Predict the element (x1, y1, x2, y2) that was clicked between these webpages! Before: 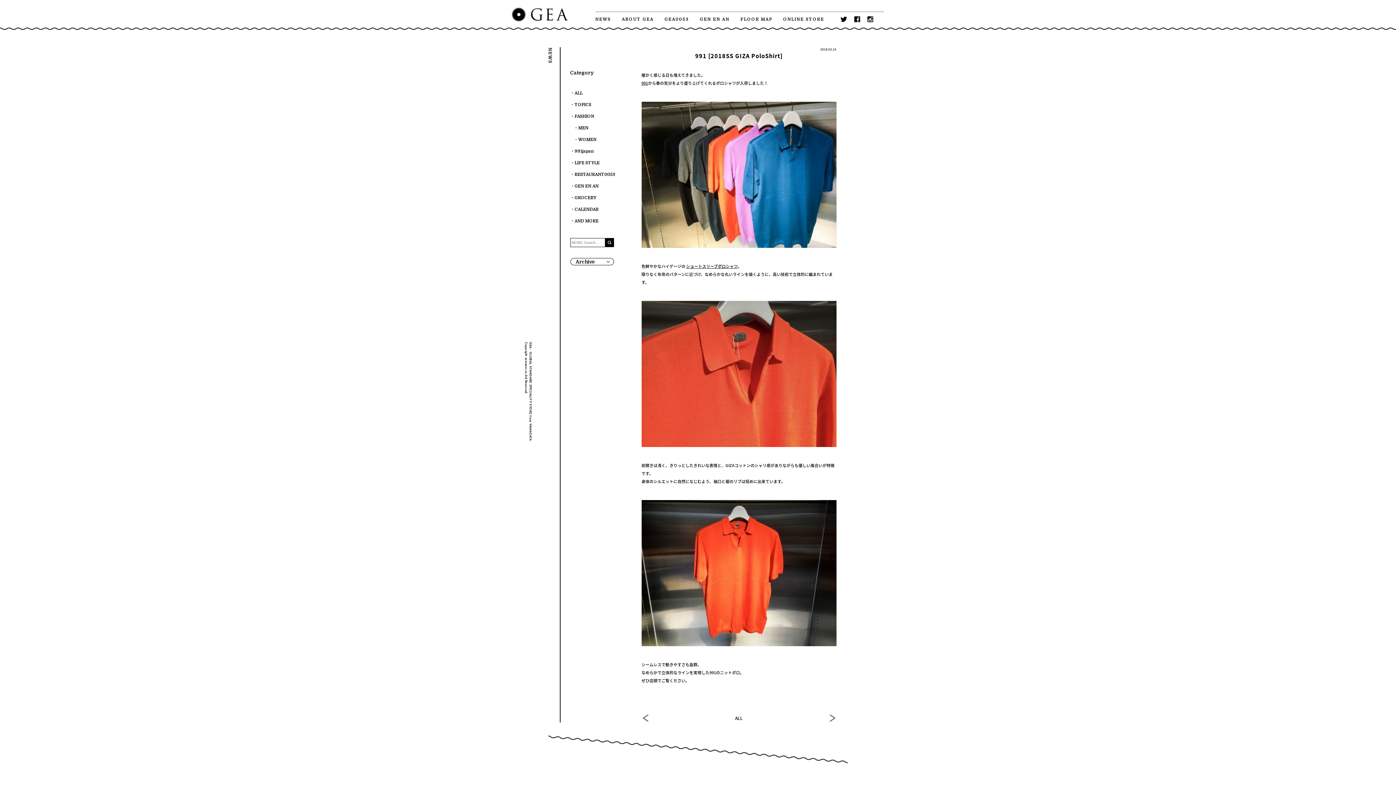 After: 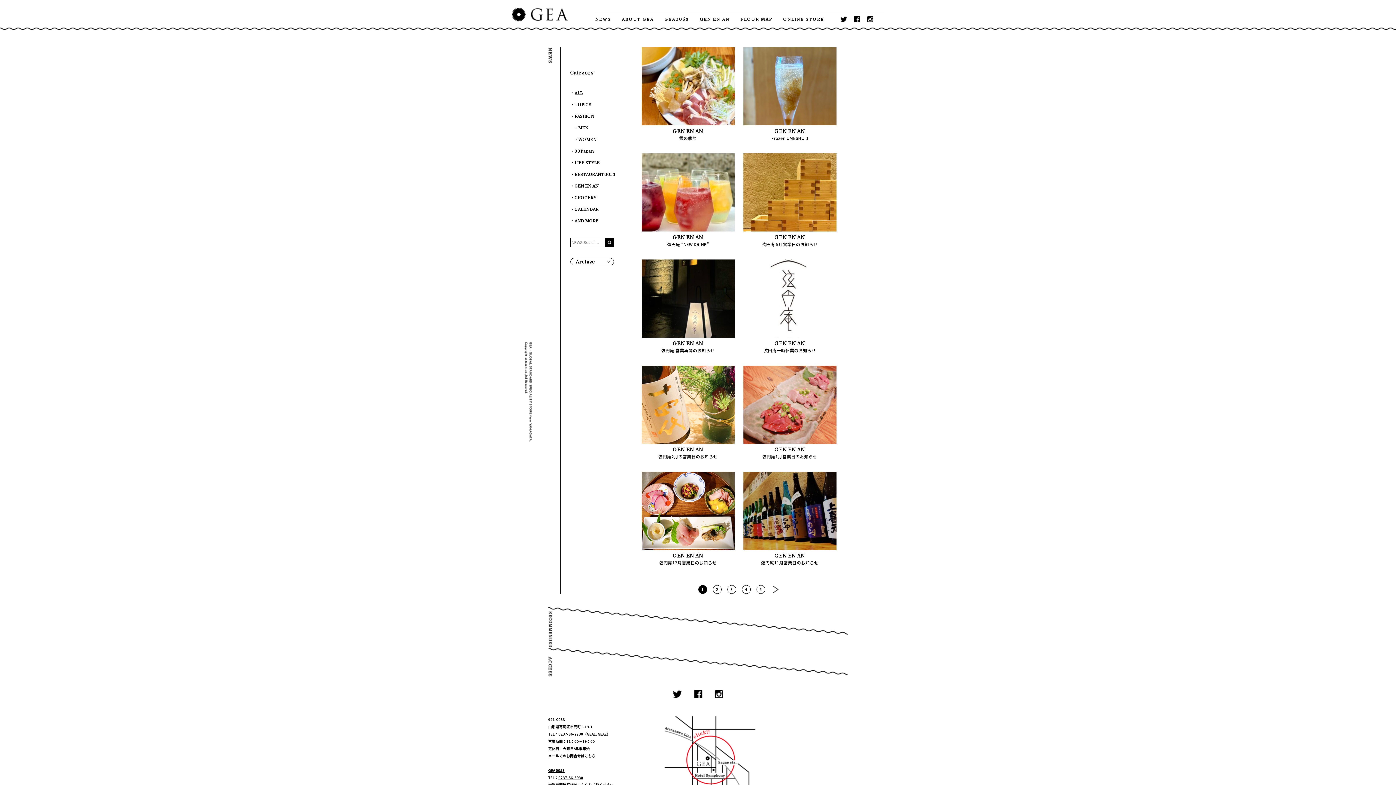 Action: label: GEN EN AN bbox: (570, 184, 598, 188)